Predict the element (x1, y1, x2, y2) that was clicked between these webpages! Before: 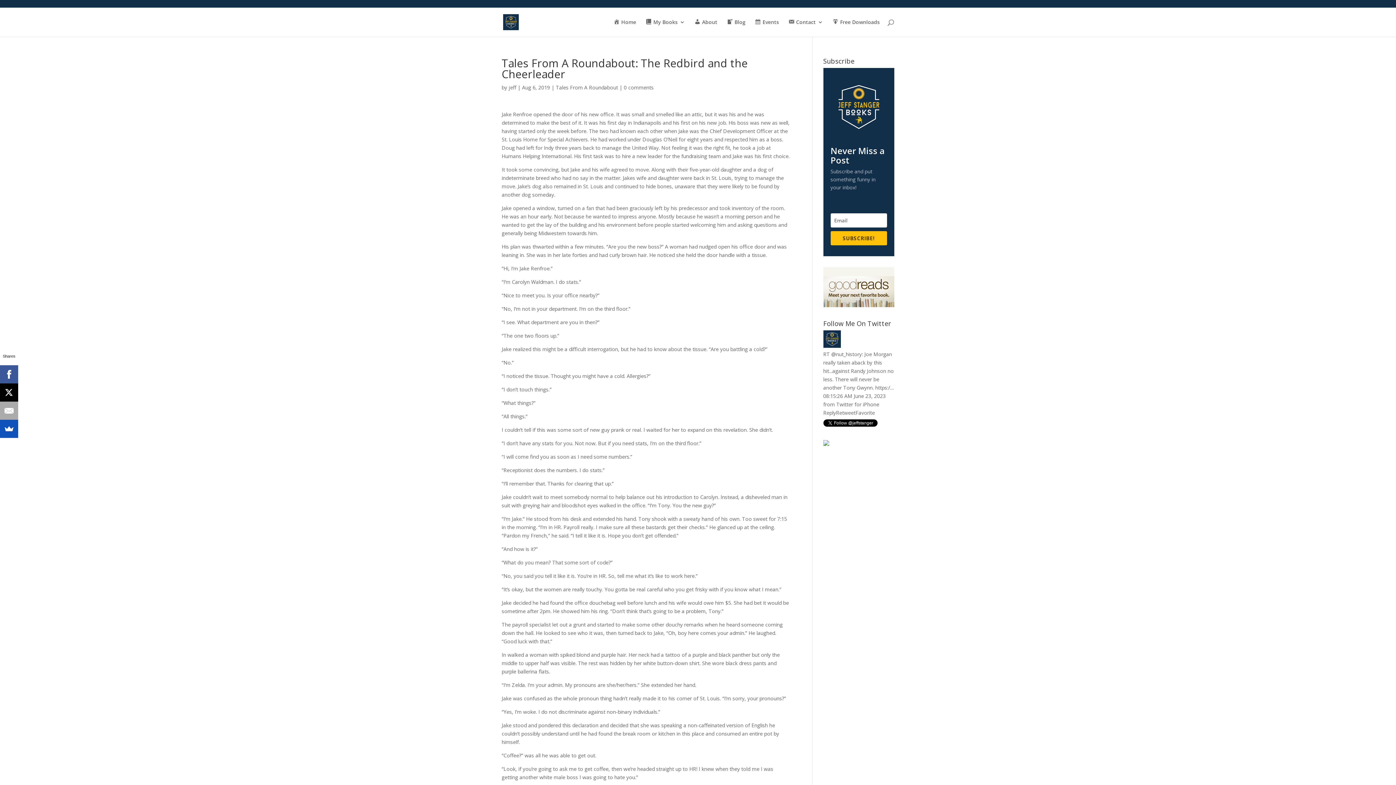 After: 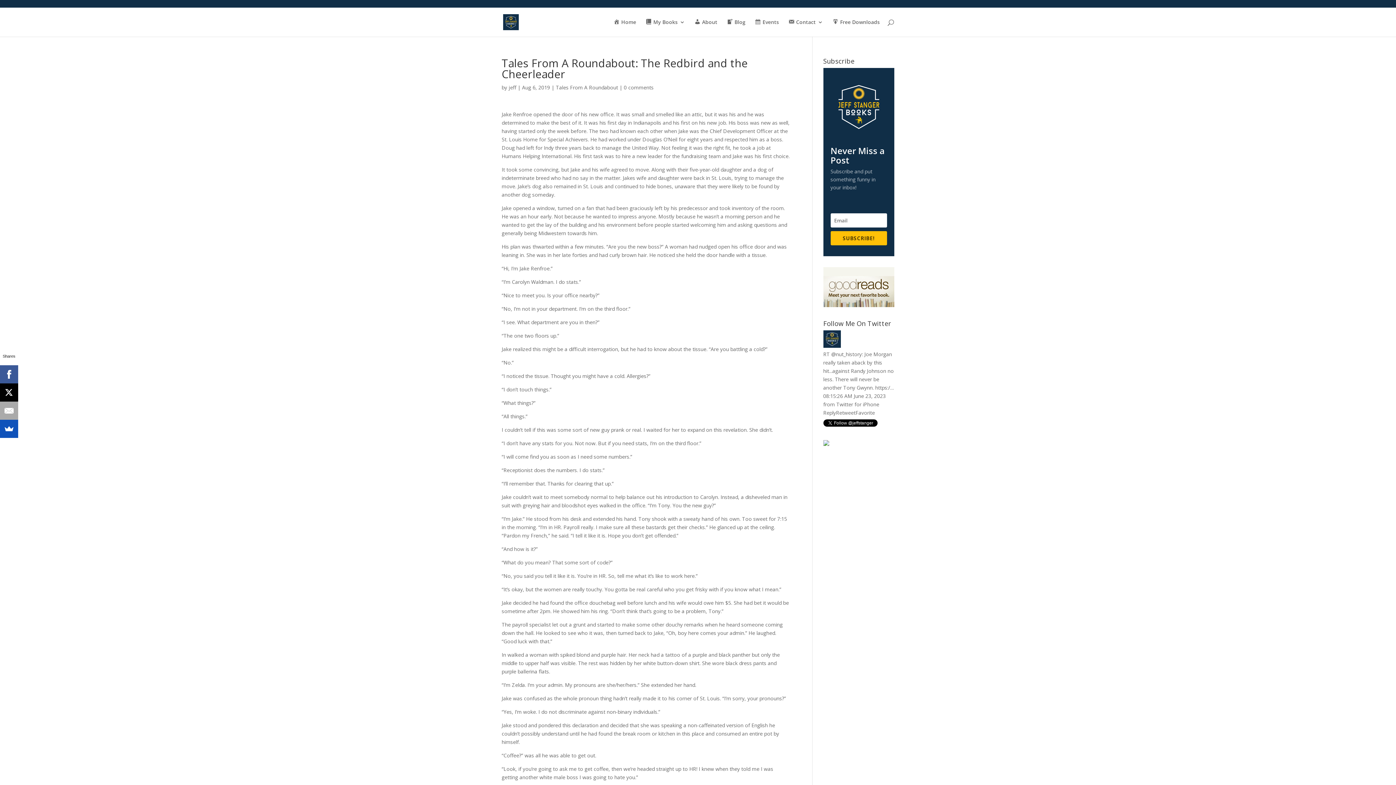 Action: bbox: (823, 342, 840, 349)